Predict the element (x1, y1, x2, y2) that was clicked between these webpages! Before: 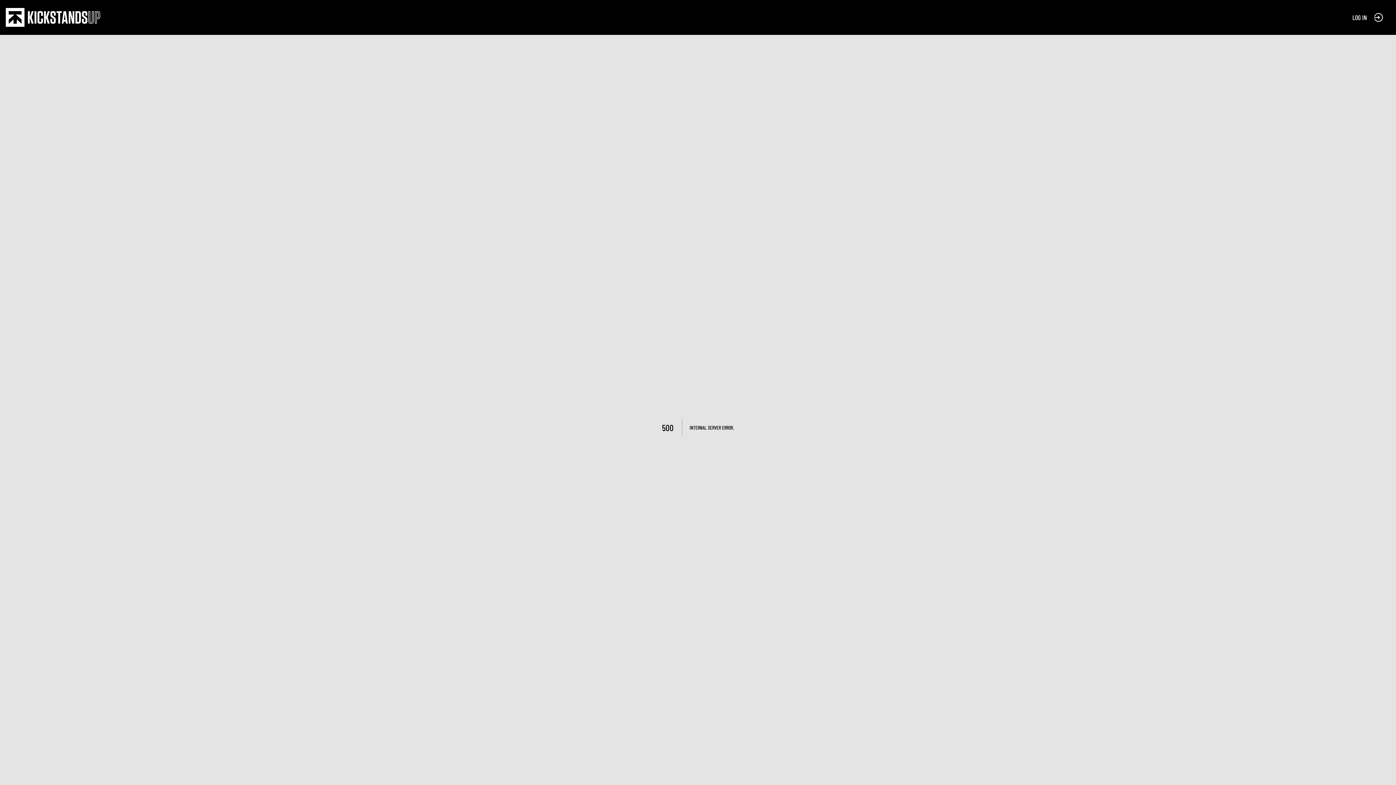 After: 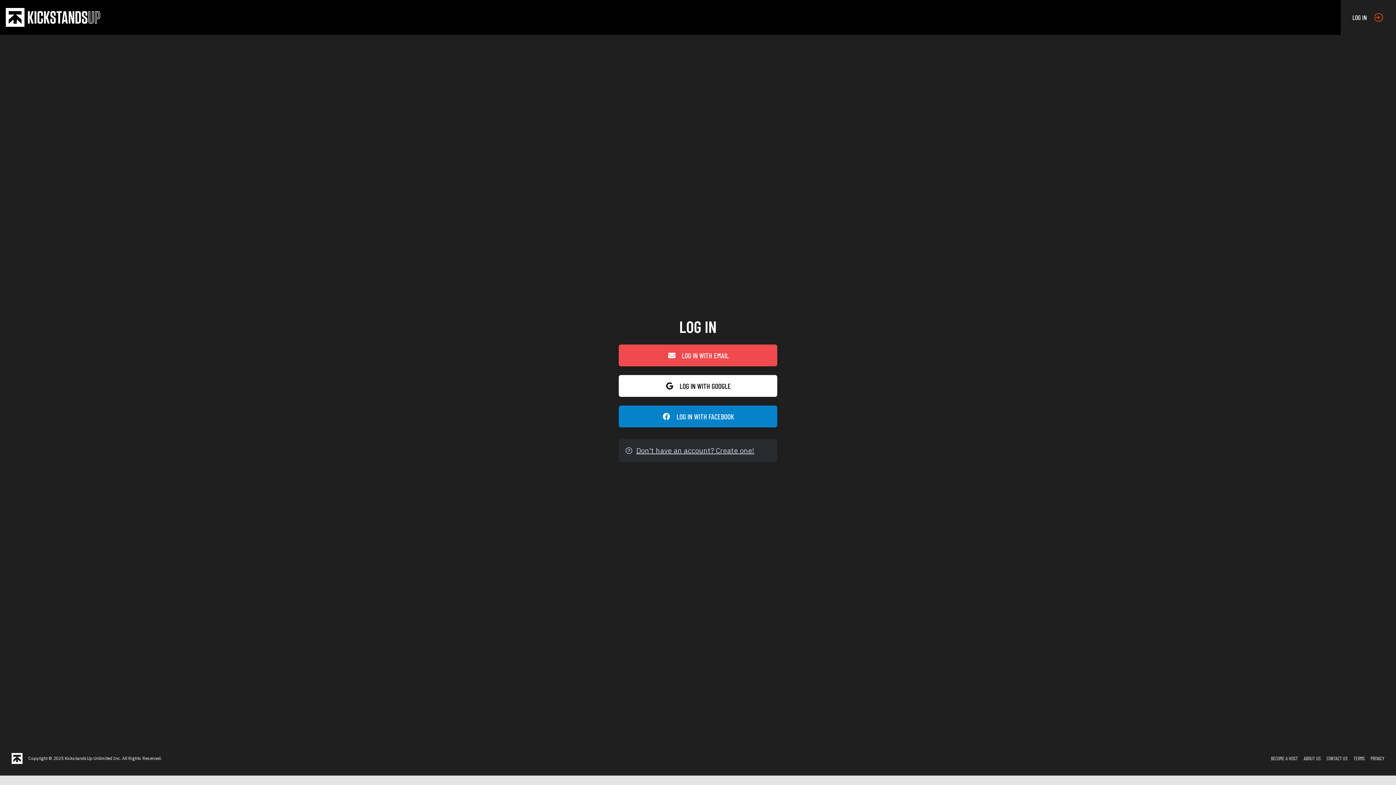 Action: bbox: (1341, 0, 1396, 34) label: LOG IN